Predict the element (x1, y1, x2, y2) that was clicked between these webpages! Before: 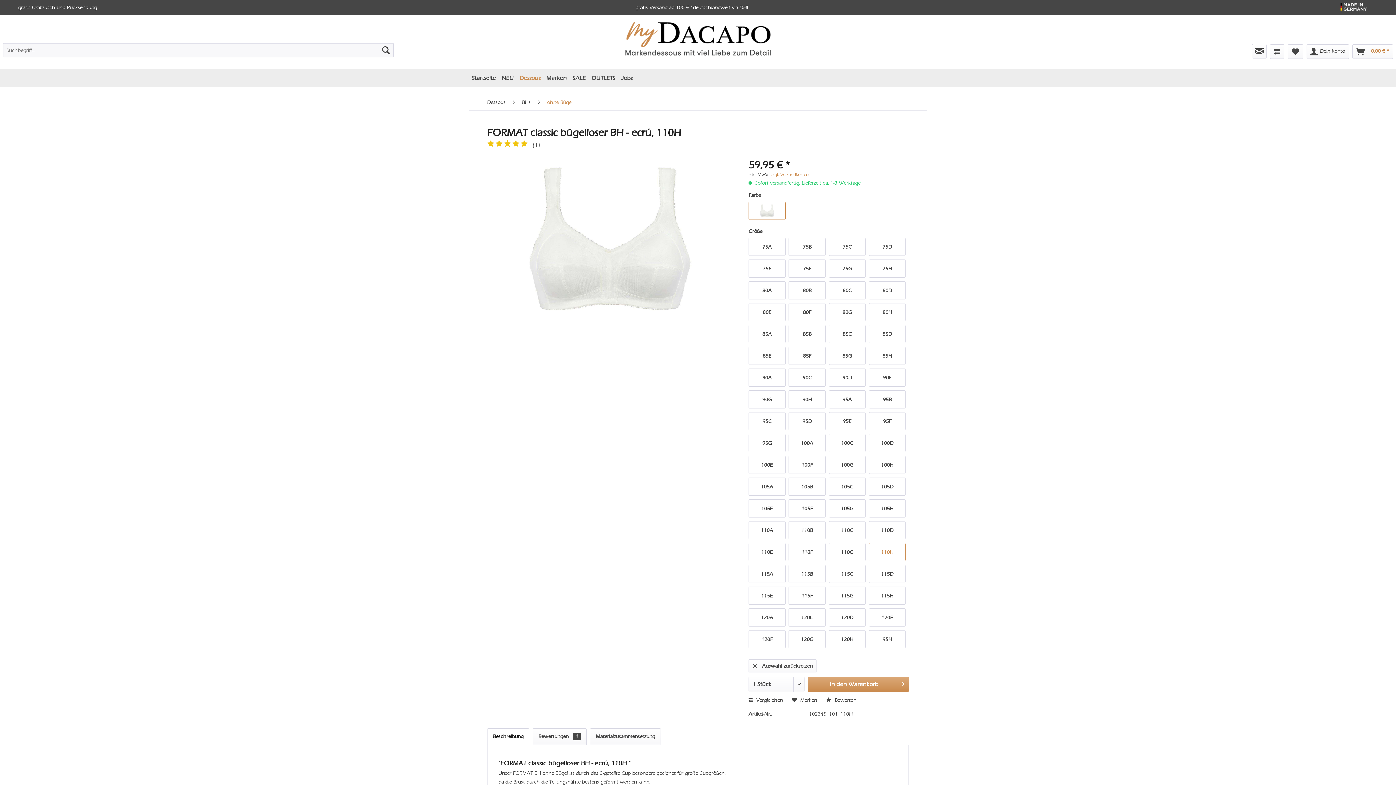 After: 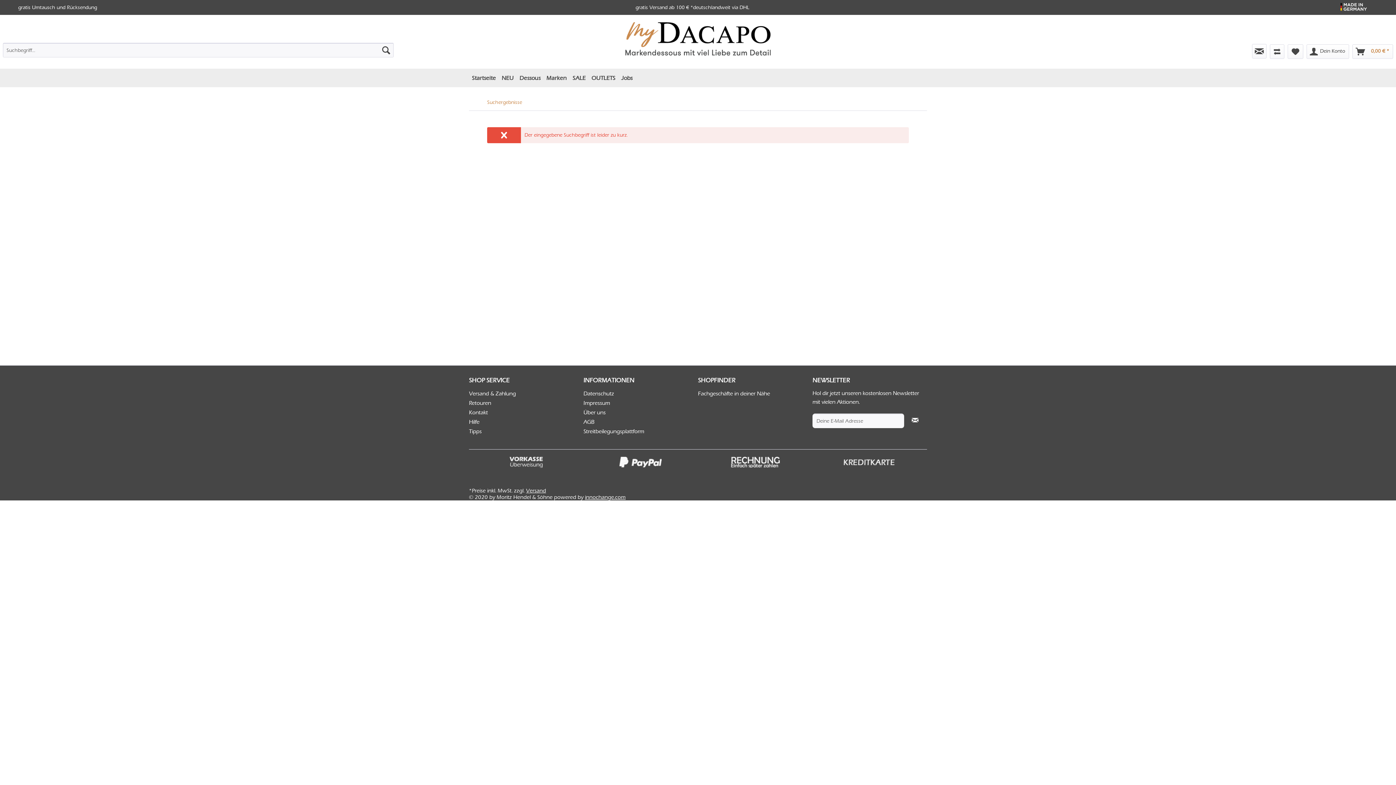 Action: label: Suchen bbox: (378, 43, 393, 57)